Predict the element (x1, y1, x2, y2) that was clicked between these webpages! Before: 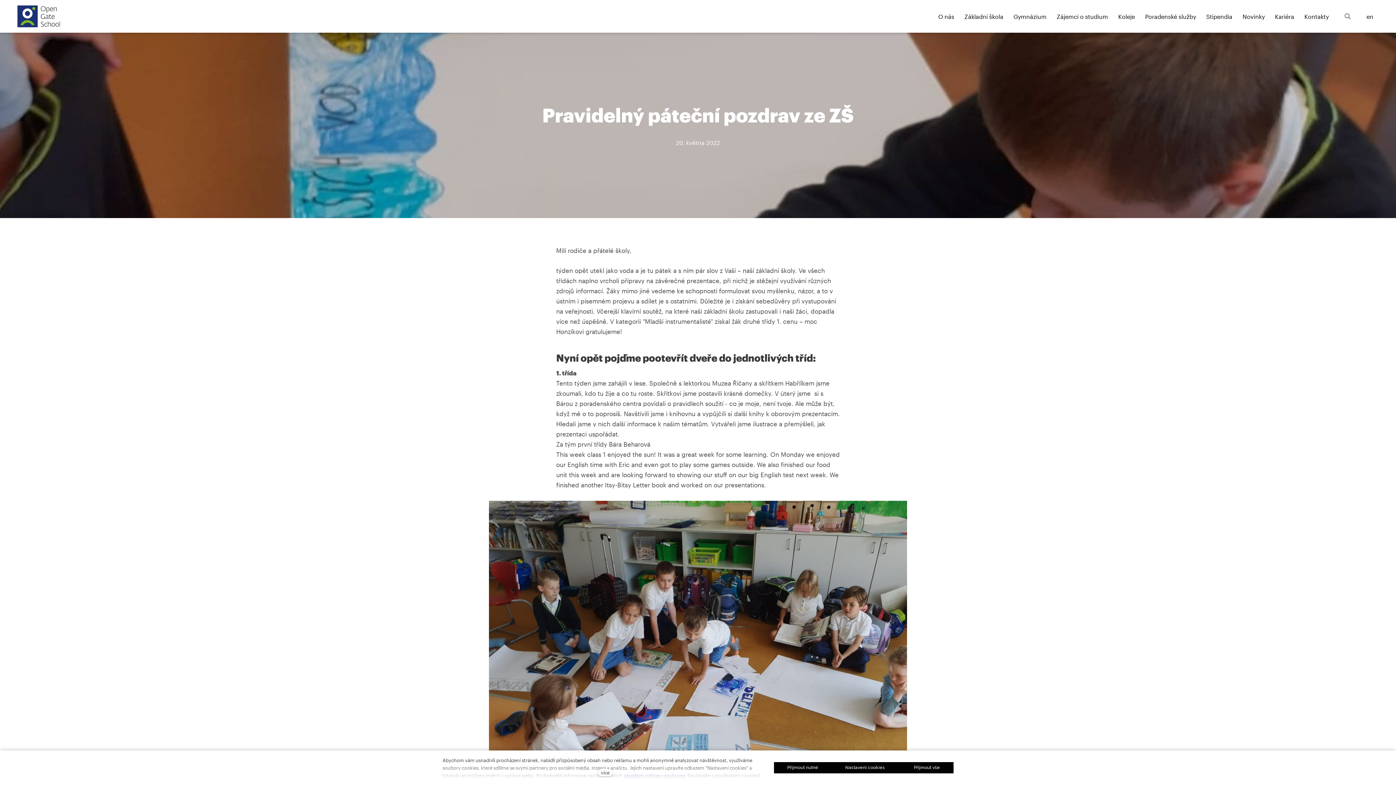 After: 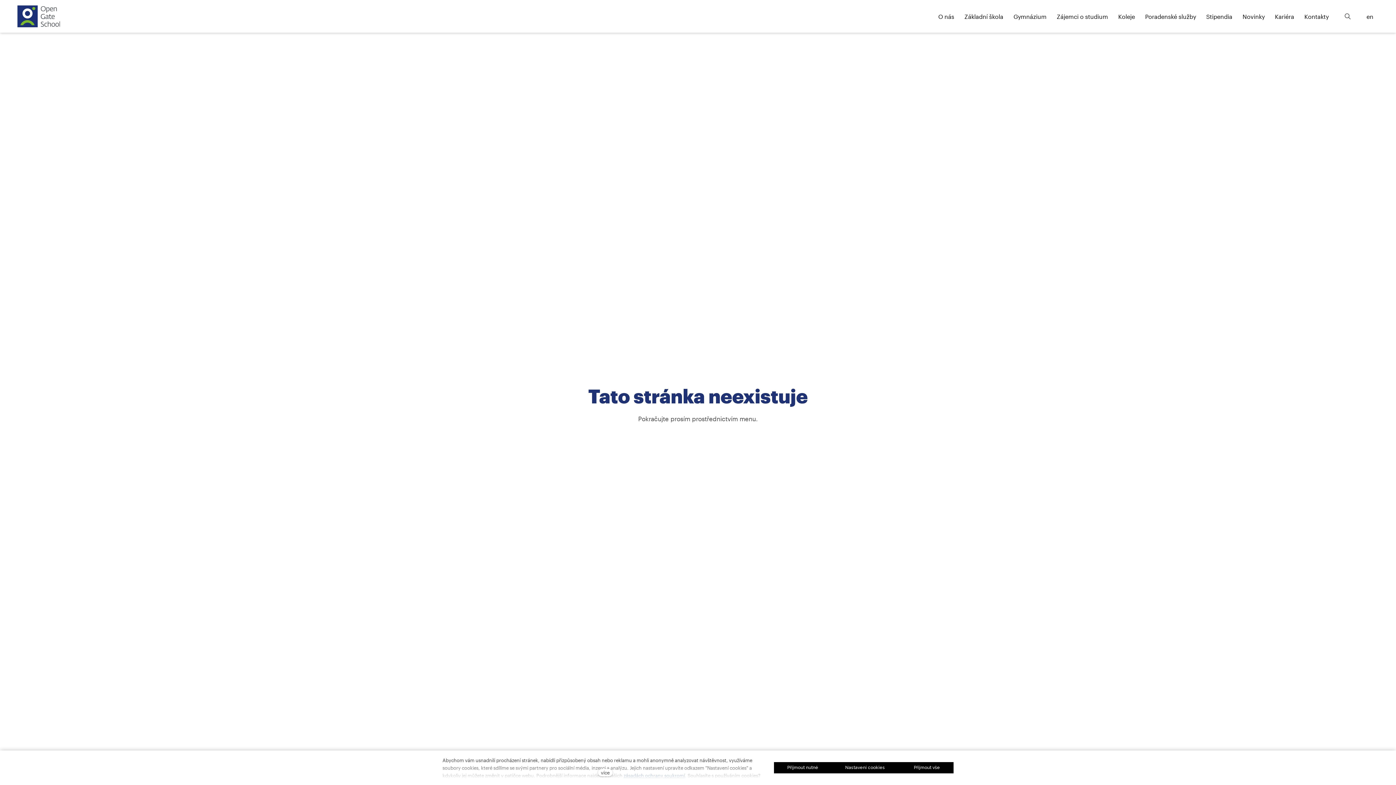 Action: bbox: (17, 5, 59, 27)